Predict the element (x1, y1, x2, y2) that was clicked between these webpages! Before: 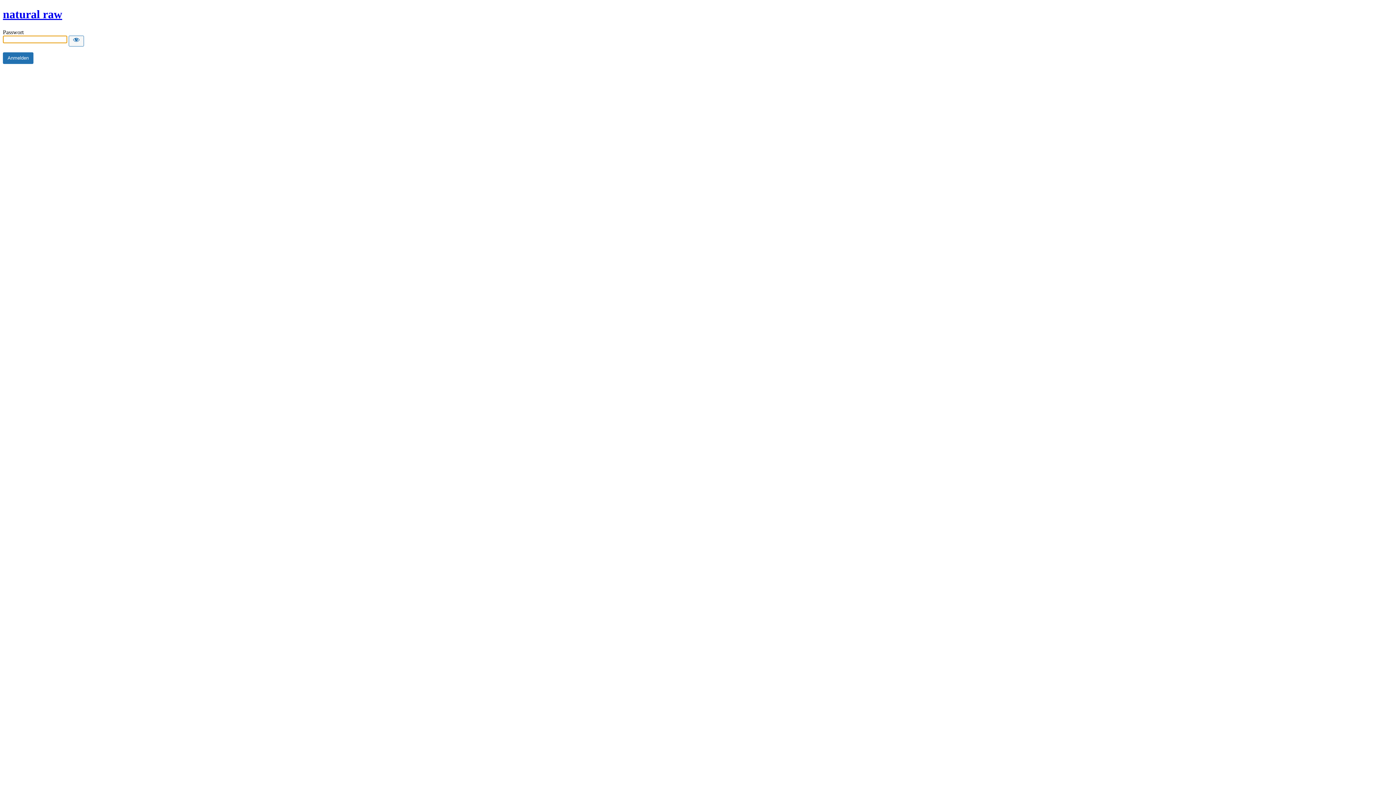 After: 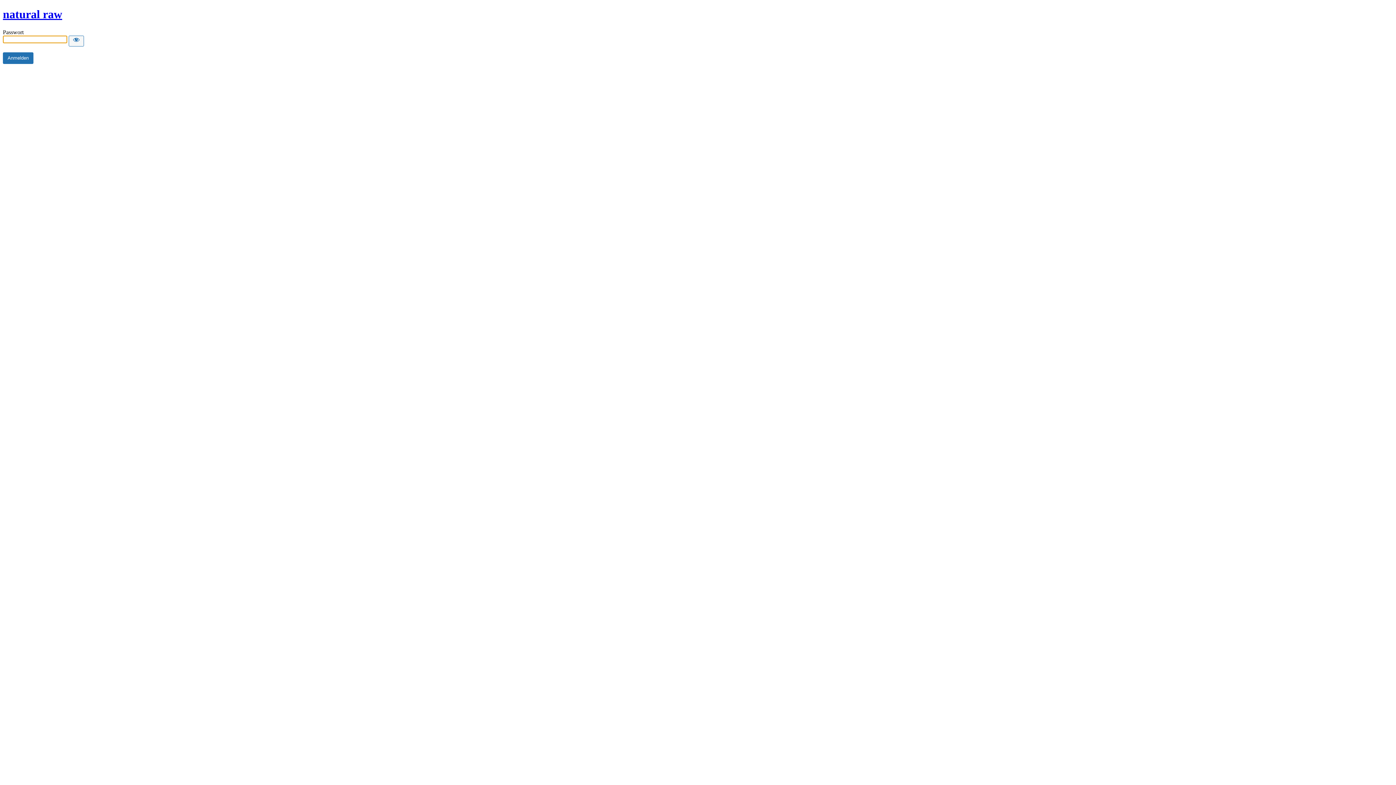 Action: bbox: (2, 7, 62, 20) label: natural raw